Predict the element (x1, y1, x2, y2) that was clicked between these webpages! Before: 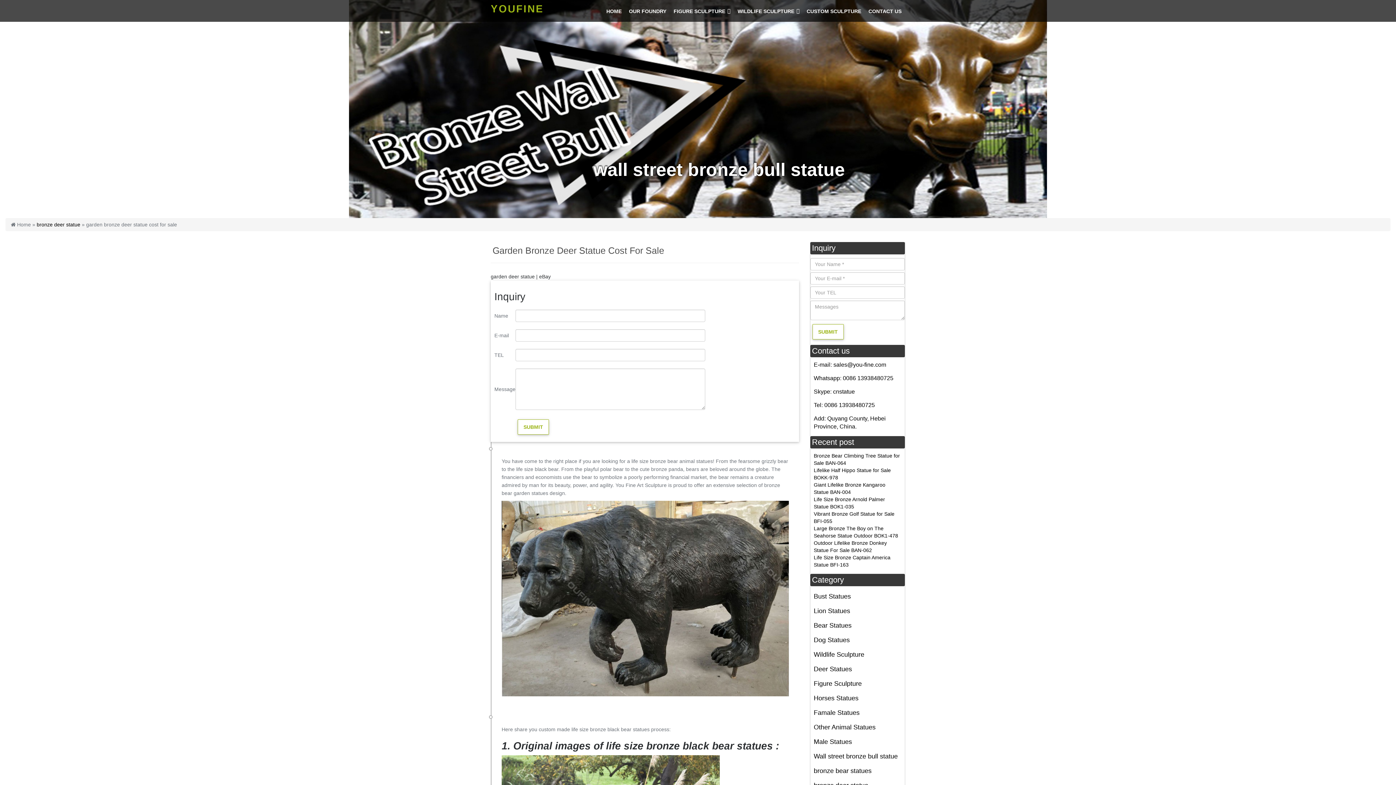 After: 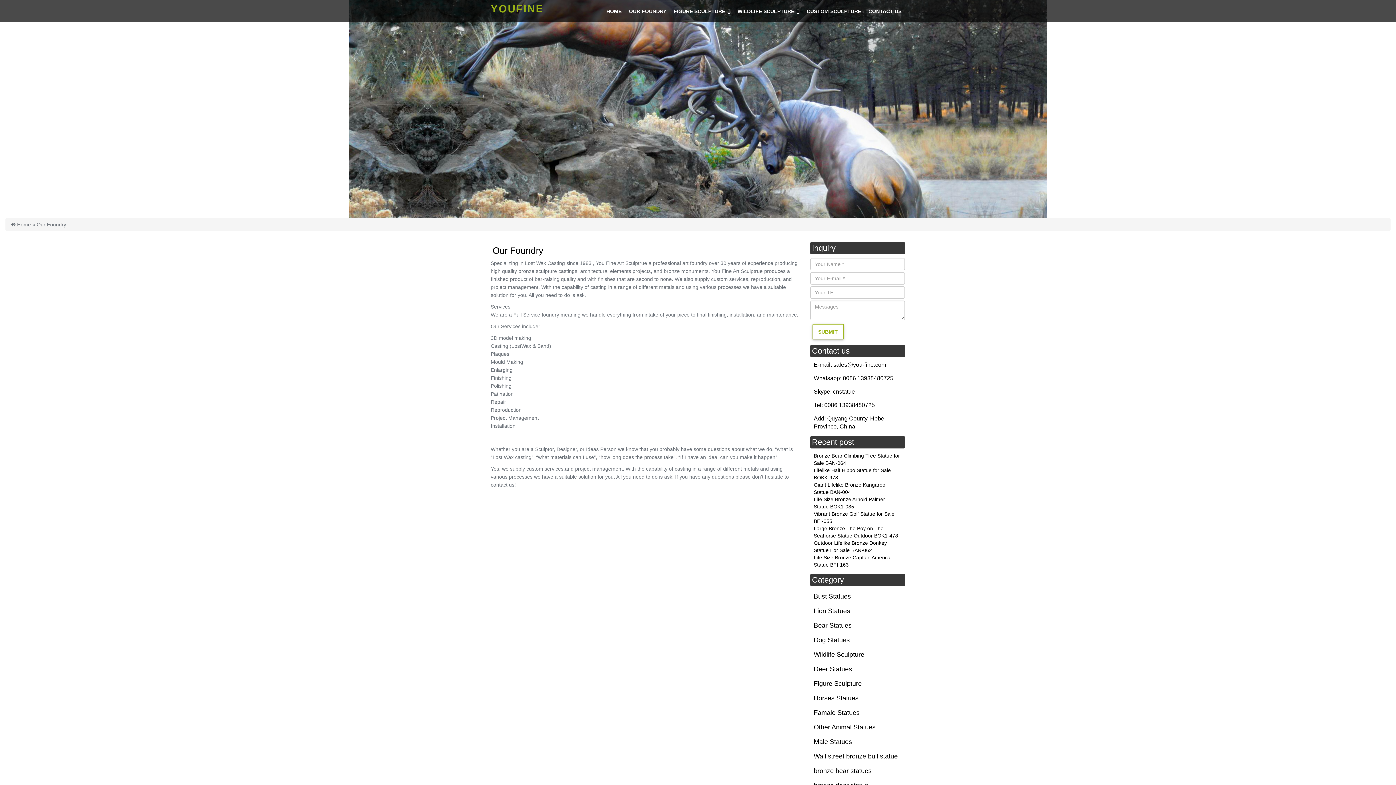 Action: label: OUR FOUNDRY bbox: (625, 4, 670, 18)